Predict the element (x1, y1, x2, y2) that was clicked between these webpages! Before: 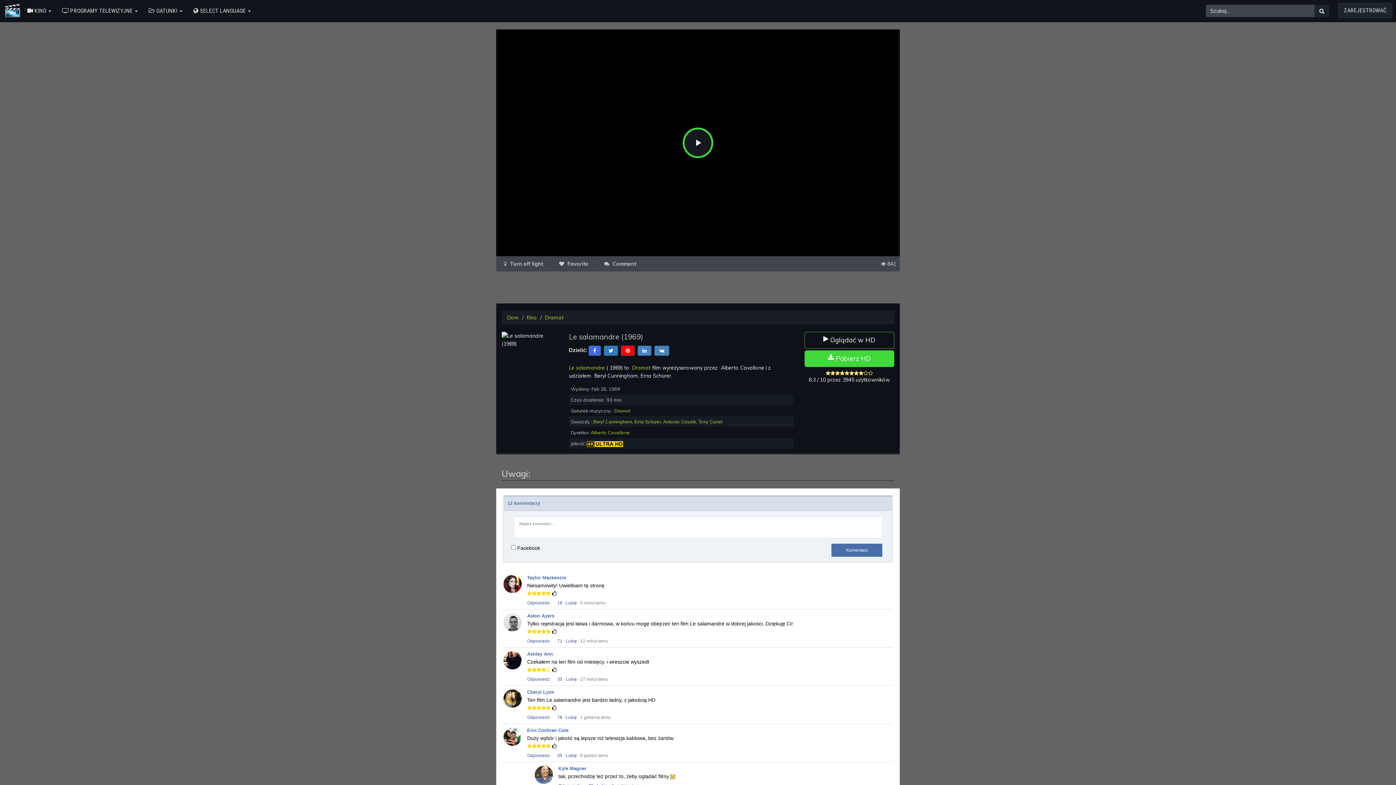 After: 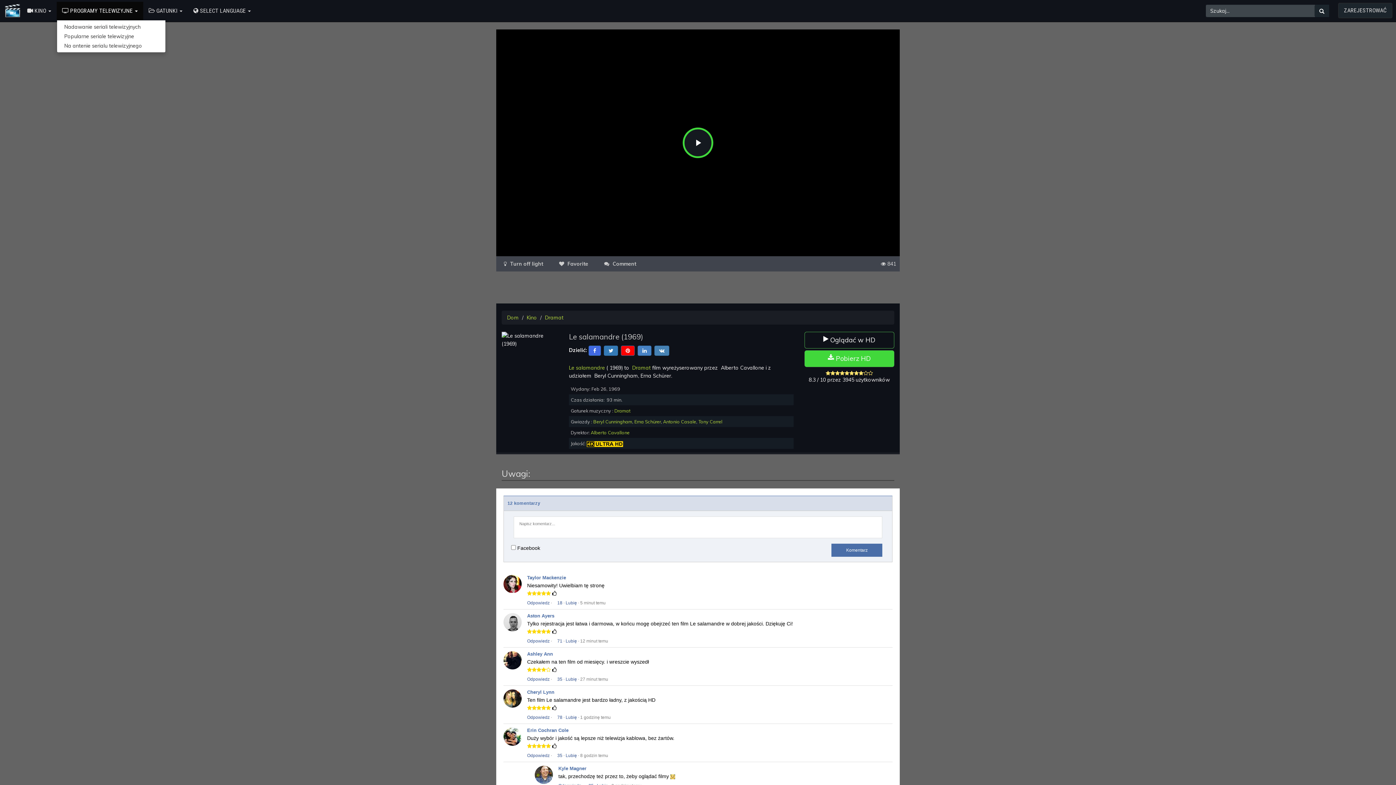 Action: bbox: (56, 1, 143, 20) label:  PROGRAMY TELEWIZYJNE 